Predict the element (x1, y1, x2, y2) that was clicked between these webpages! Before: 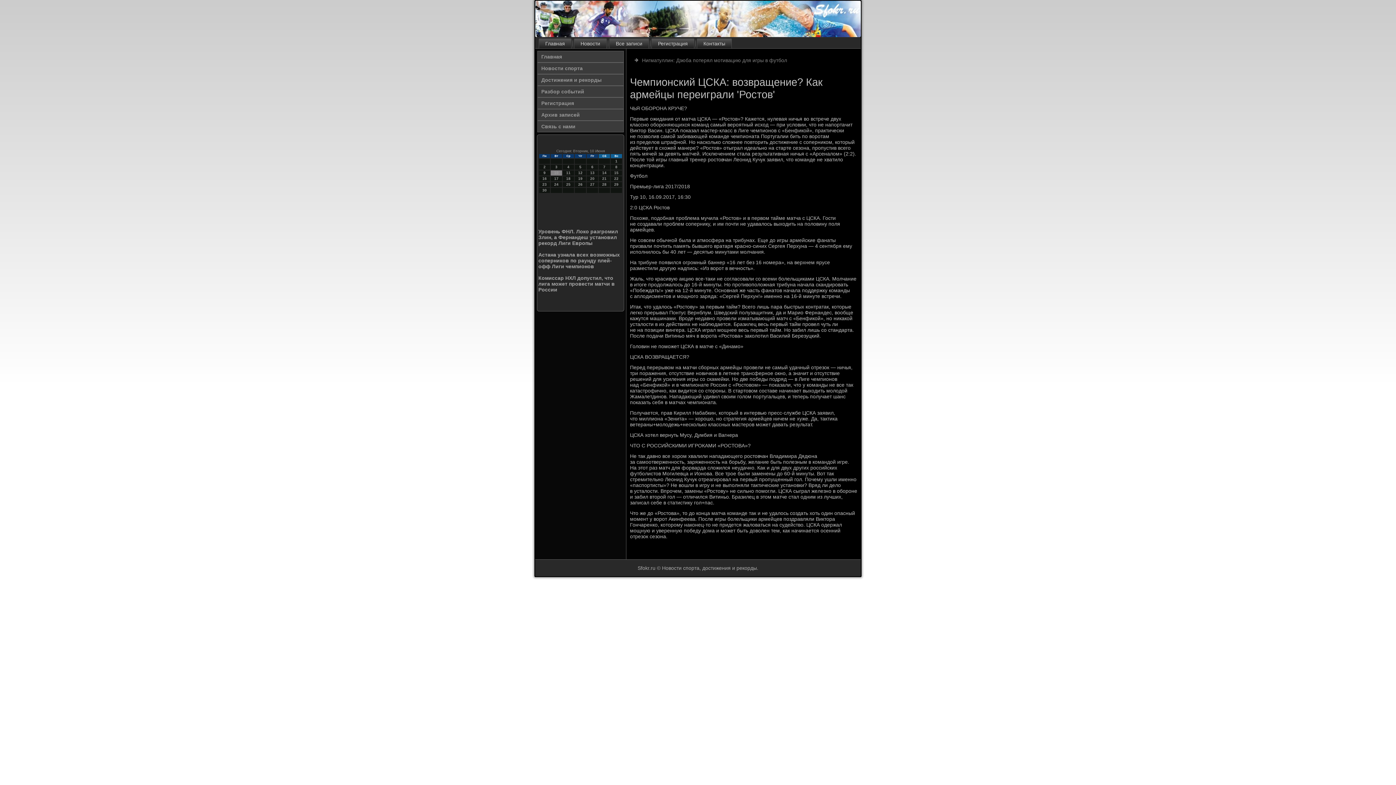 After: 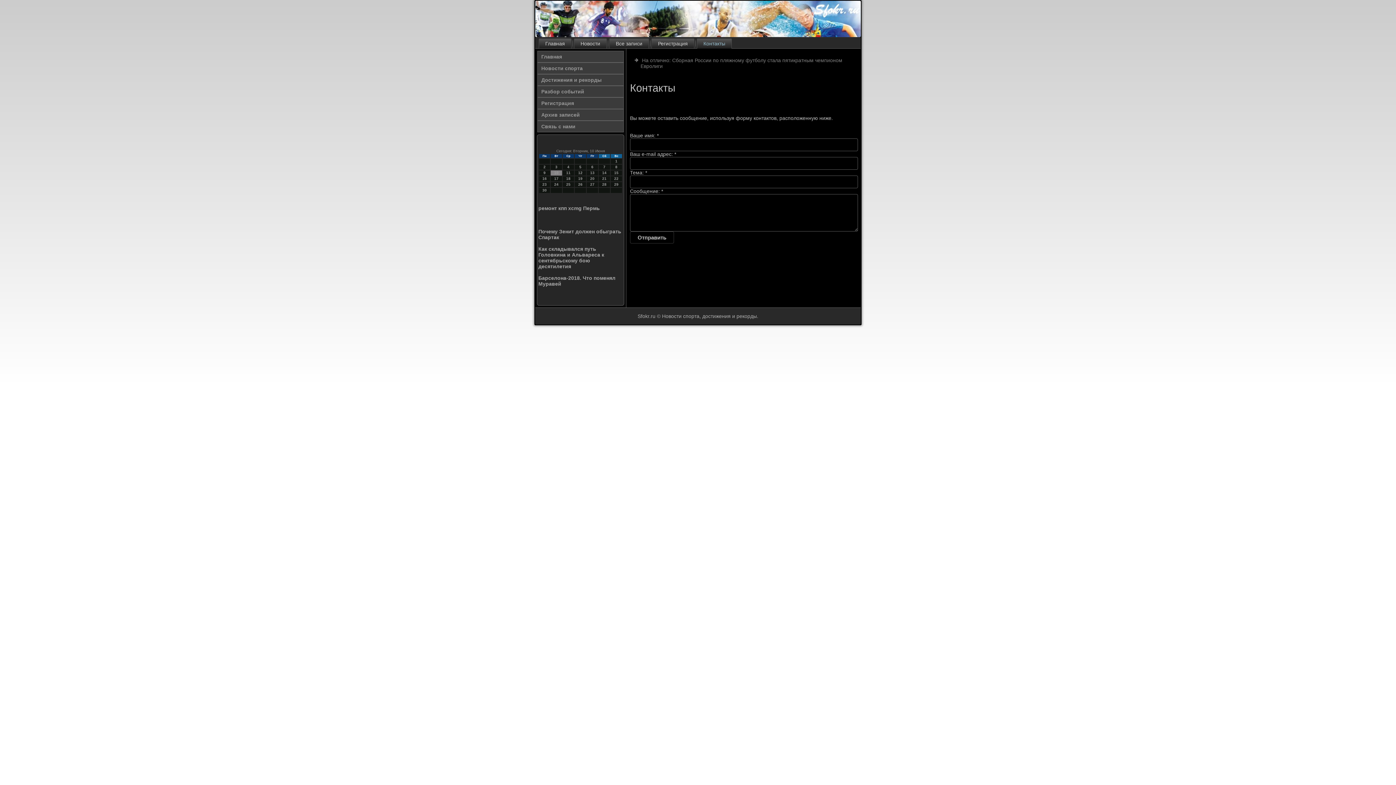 Action: bbox: (537, 120, 624, 132) label: Связь с нами